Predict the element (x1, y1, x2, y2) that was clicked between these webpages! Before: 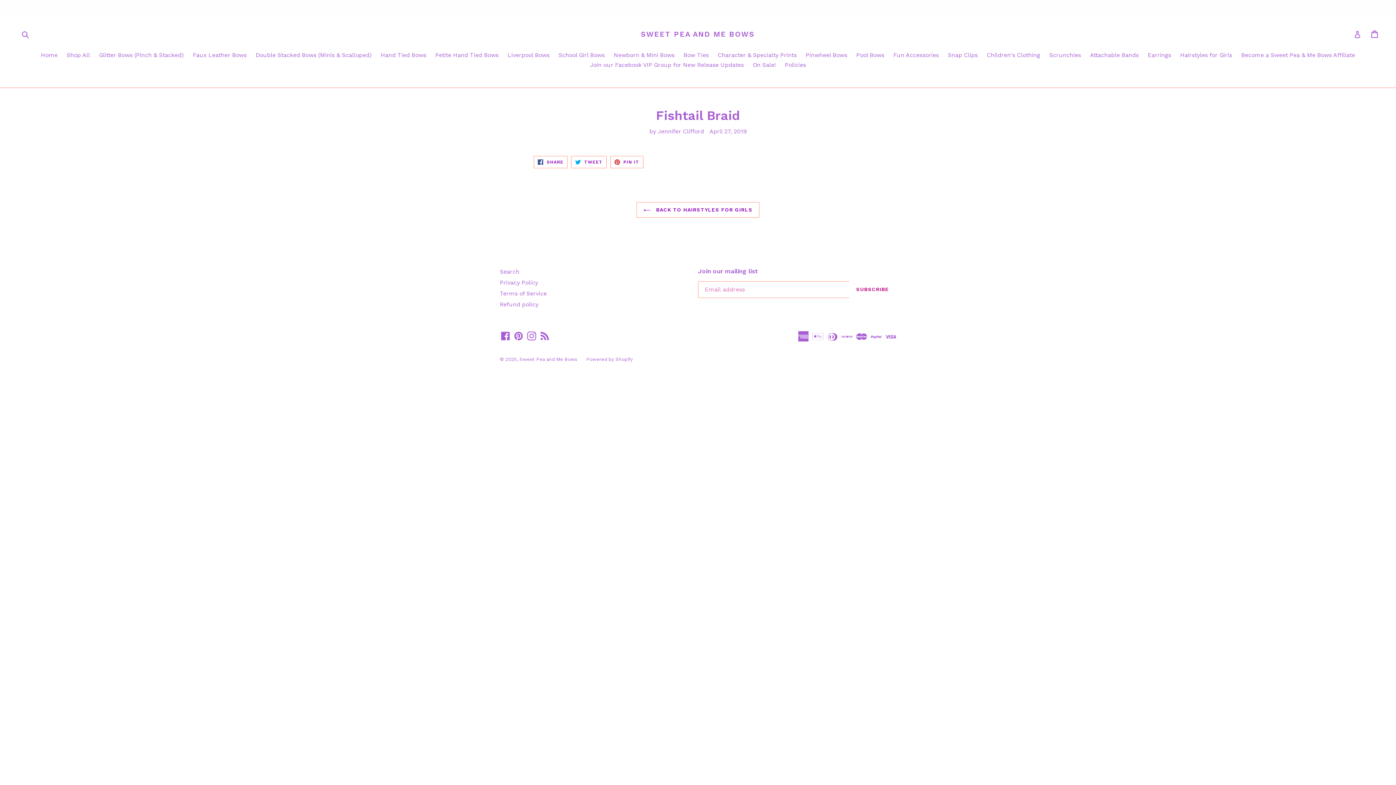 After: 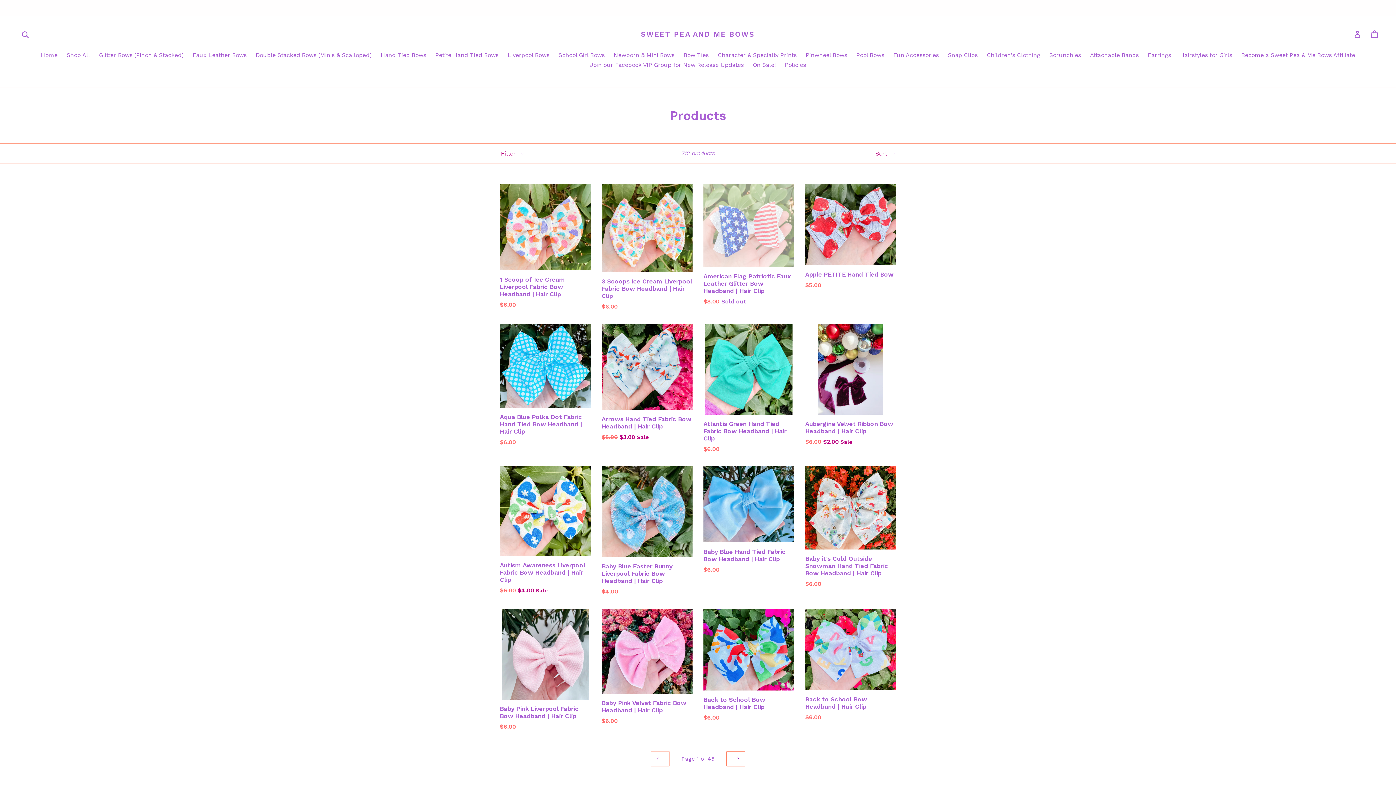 Action: label: Shop All bbox: (63, 50, 93, 60)